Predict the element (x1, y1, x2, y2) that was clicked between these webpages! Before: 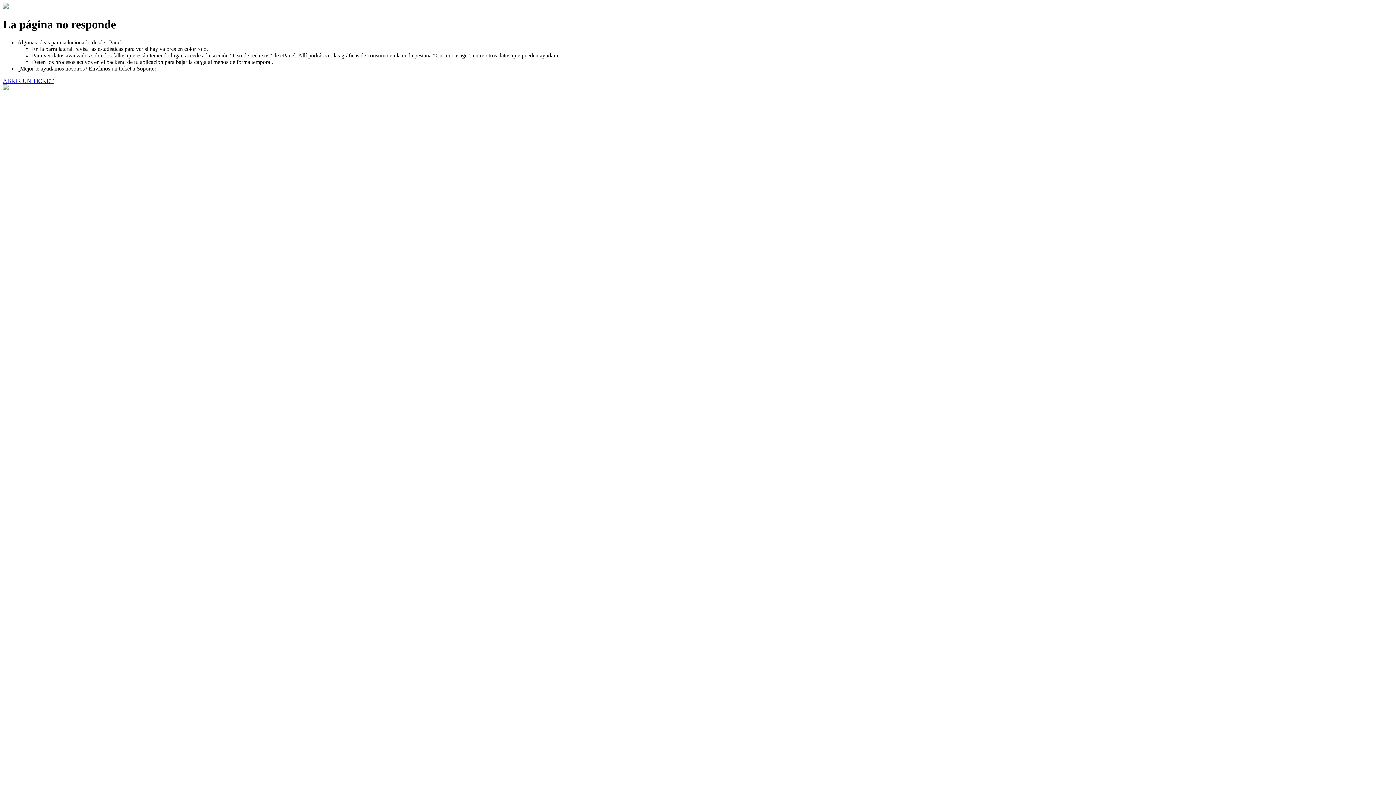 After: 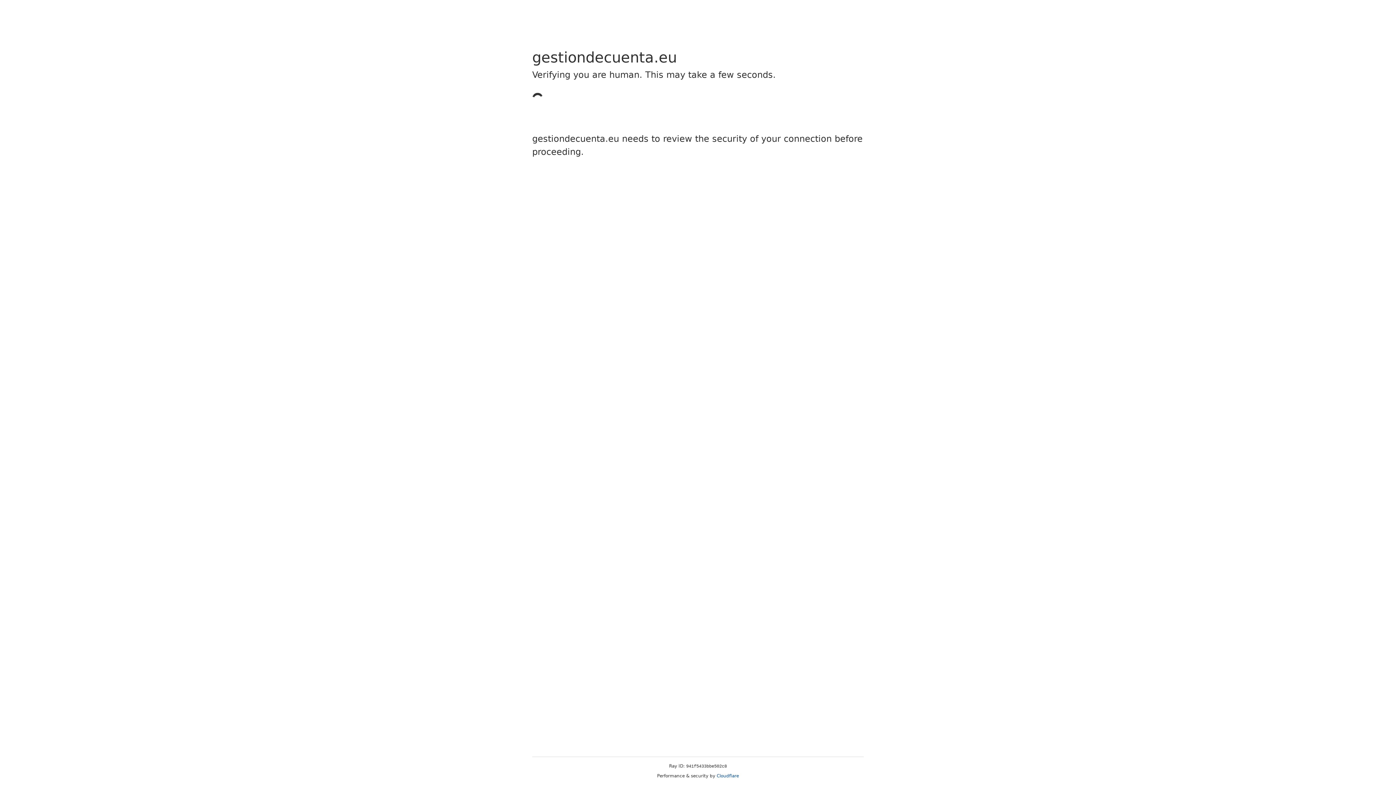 Action: bbox: (2, 77, 53, 83) label: ABRIR UN TICKET